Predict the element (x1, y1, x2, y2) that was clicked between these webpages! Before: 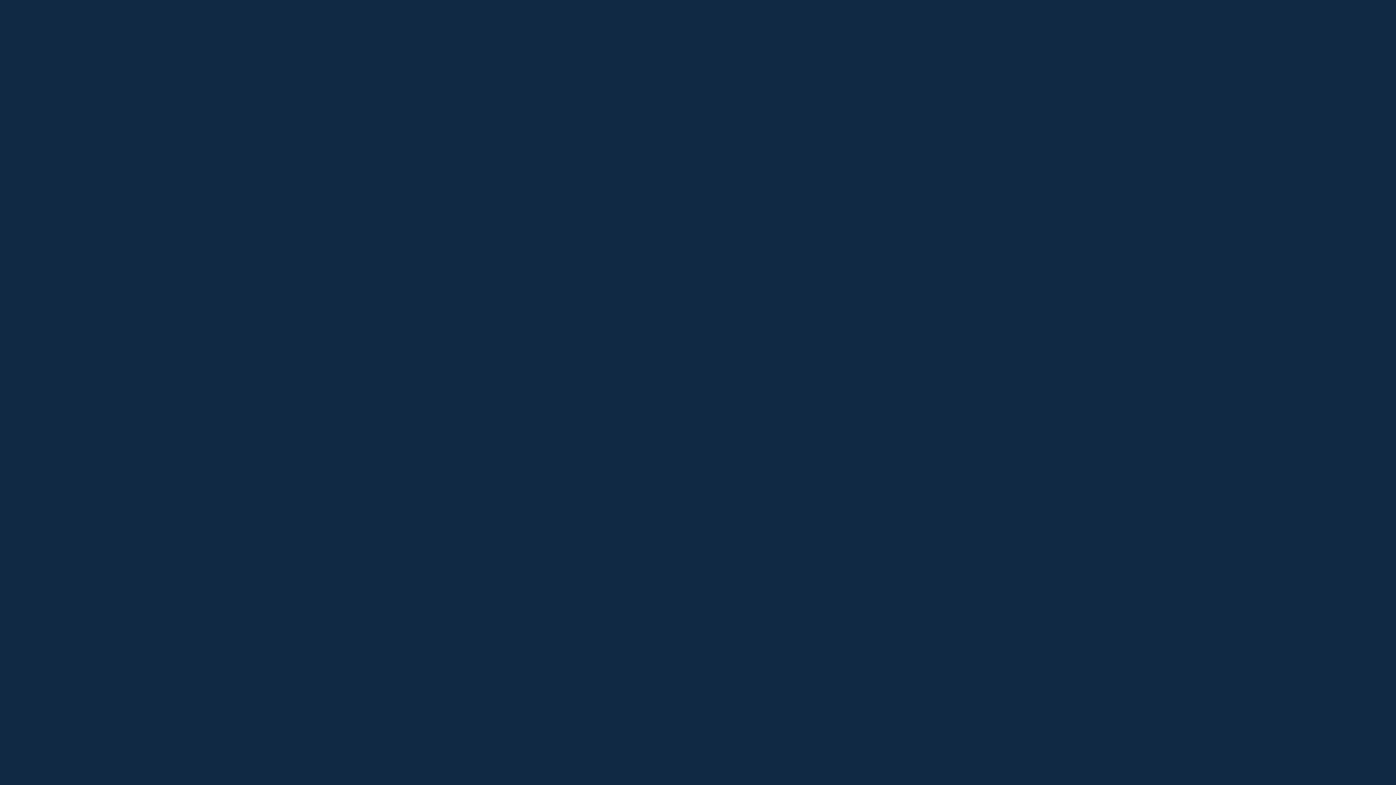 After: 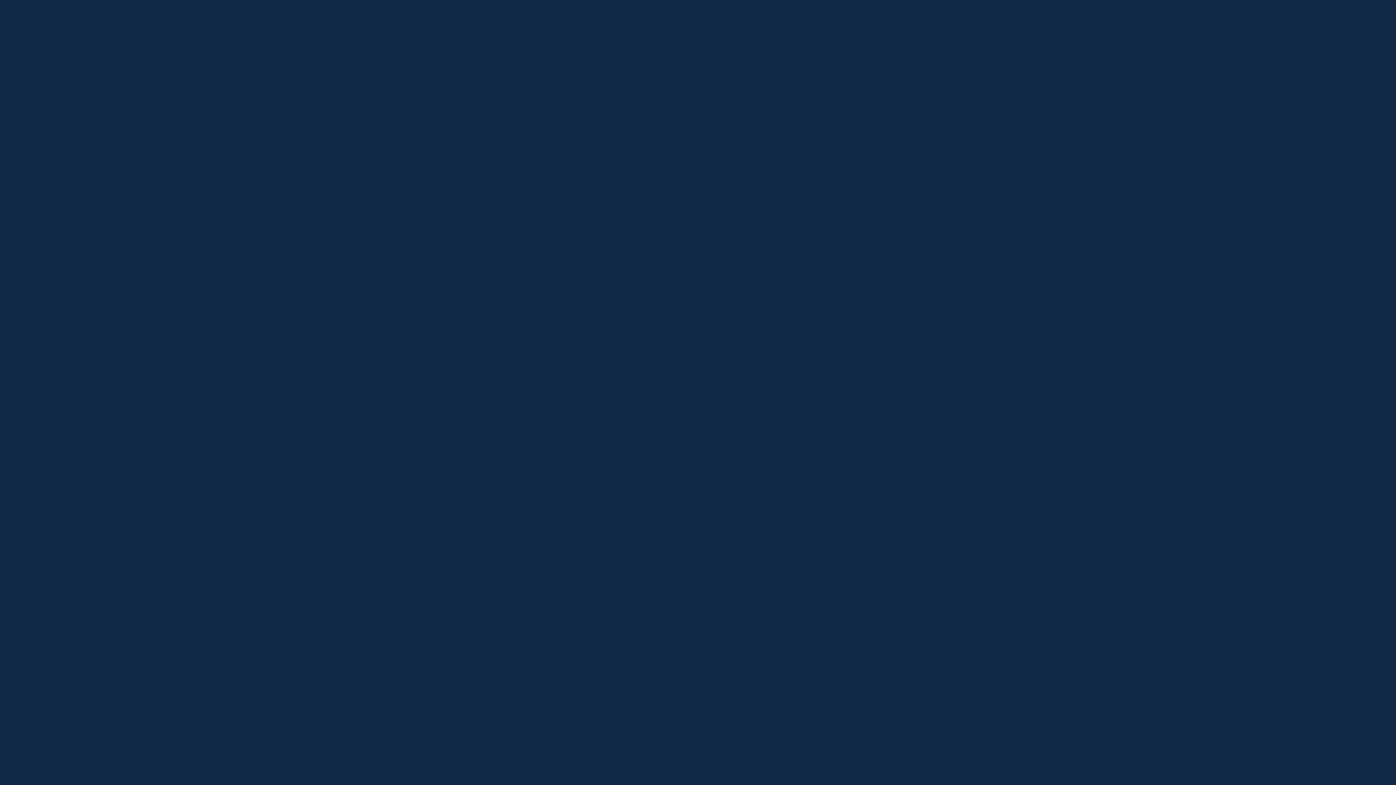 Action: bbox: (944, 500, 957, 513)